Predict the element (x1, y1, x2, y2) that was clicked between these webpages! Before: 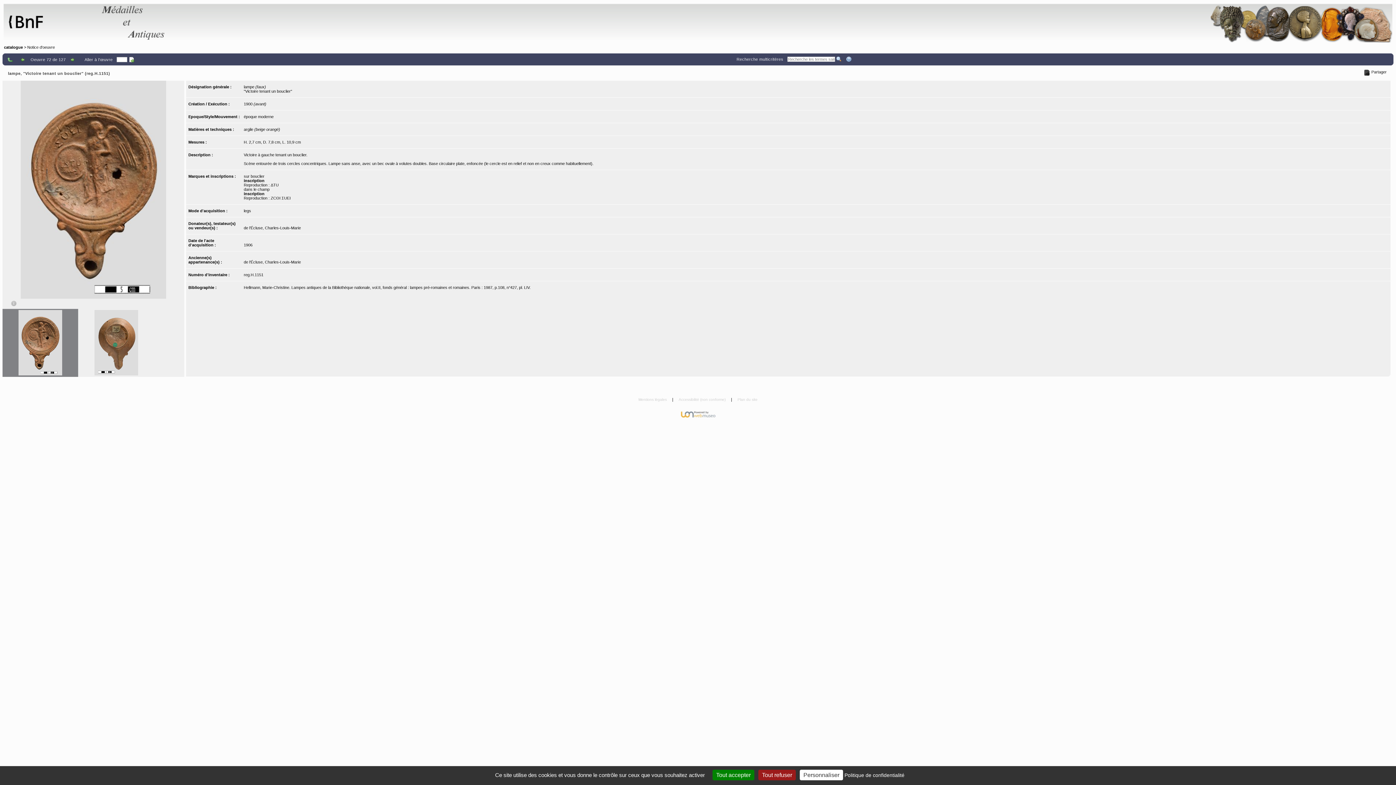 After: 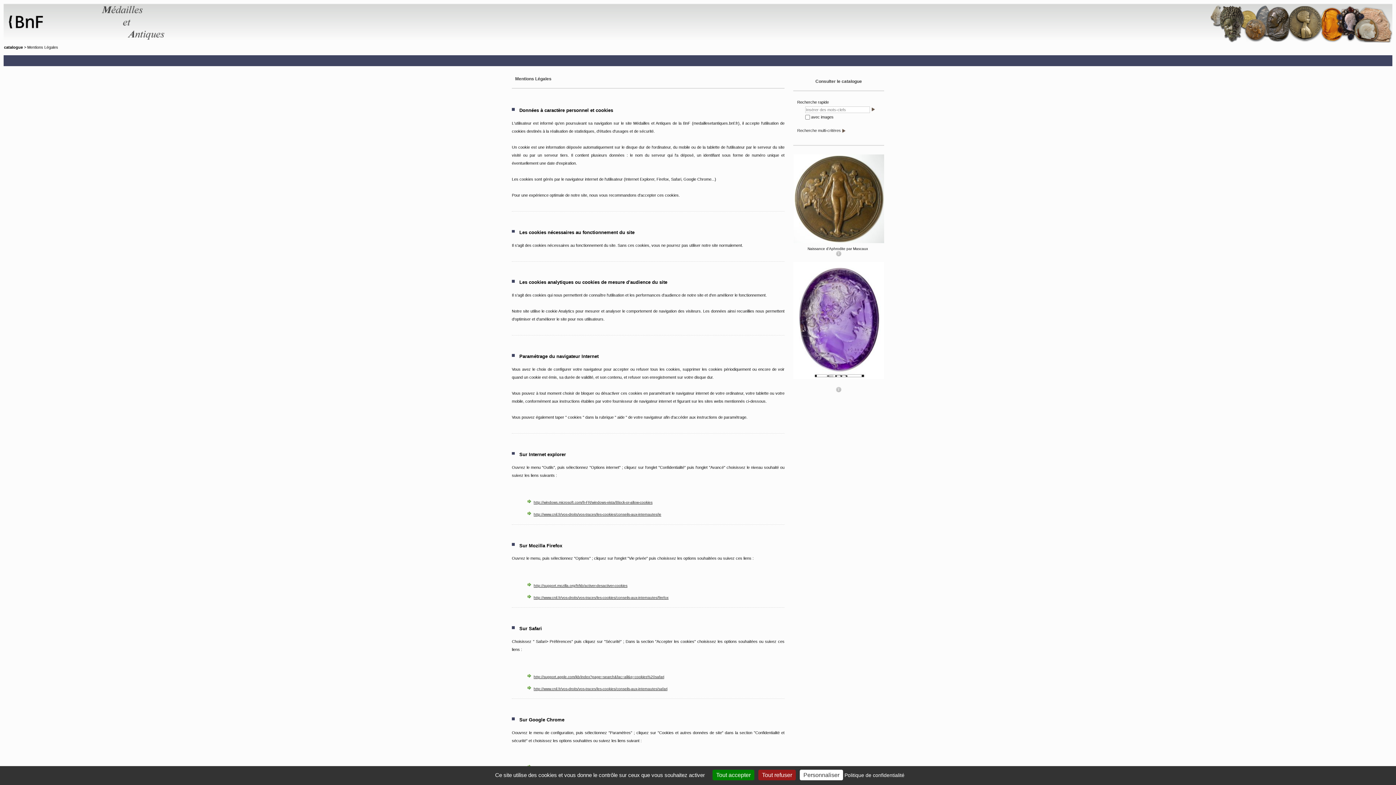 Action: bbox: (844, 772, 904, 778) label: Politique de confidentialité